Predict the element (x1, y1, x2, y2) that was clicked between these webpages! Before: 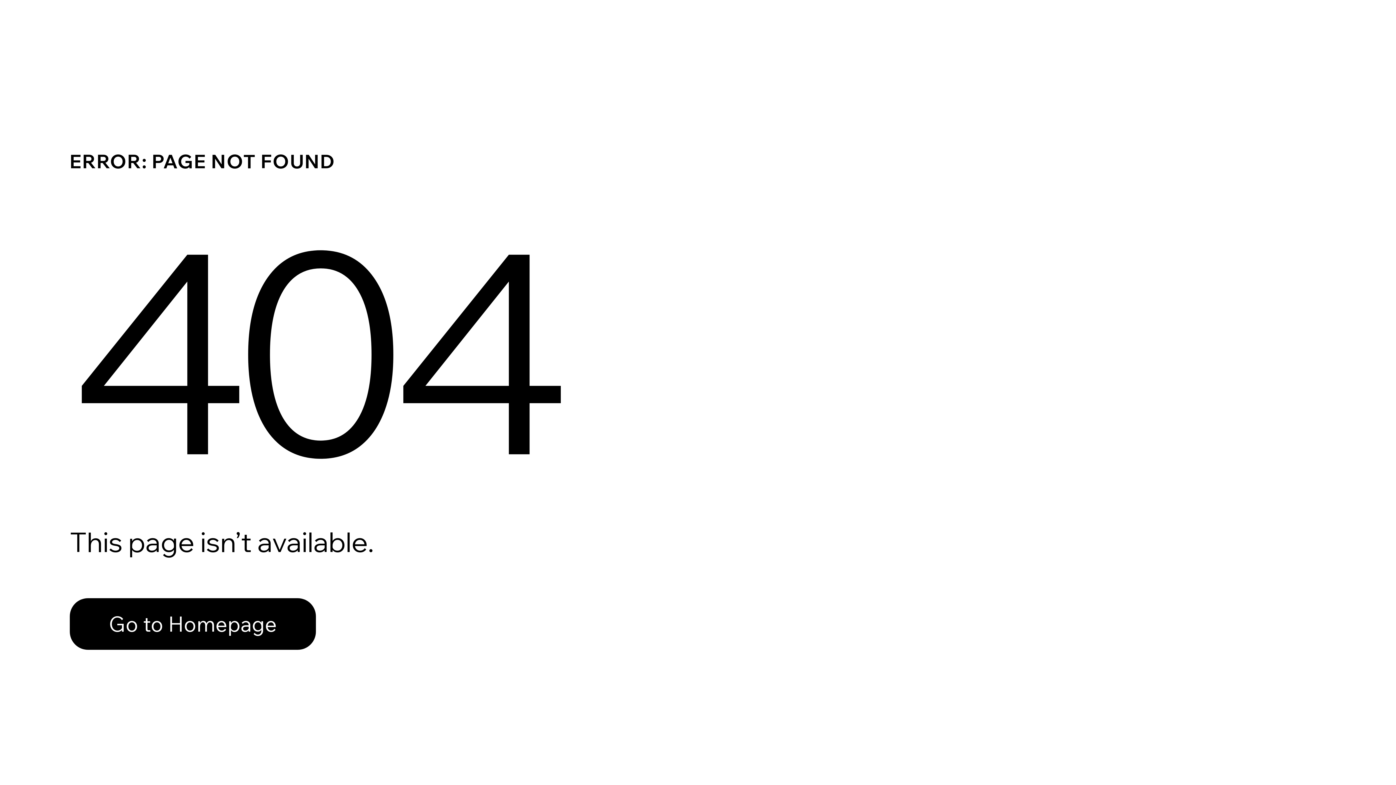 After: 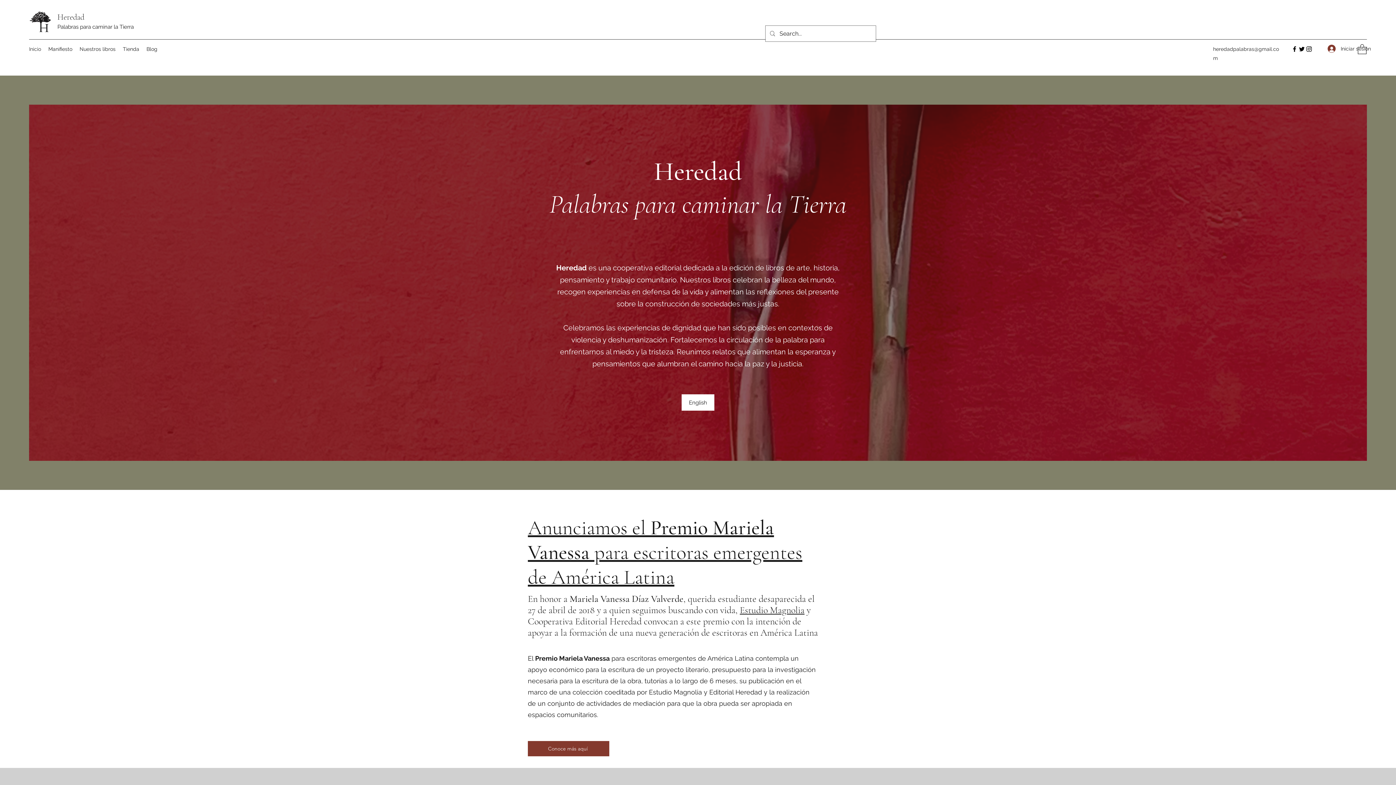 Action: bbox: (69, 598, 316, 650) label: Go to Homepage